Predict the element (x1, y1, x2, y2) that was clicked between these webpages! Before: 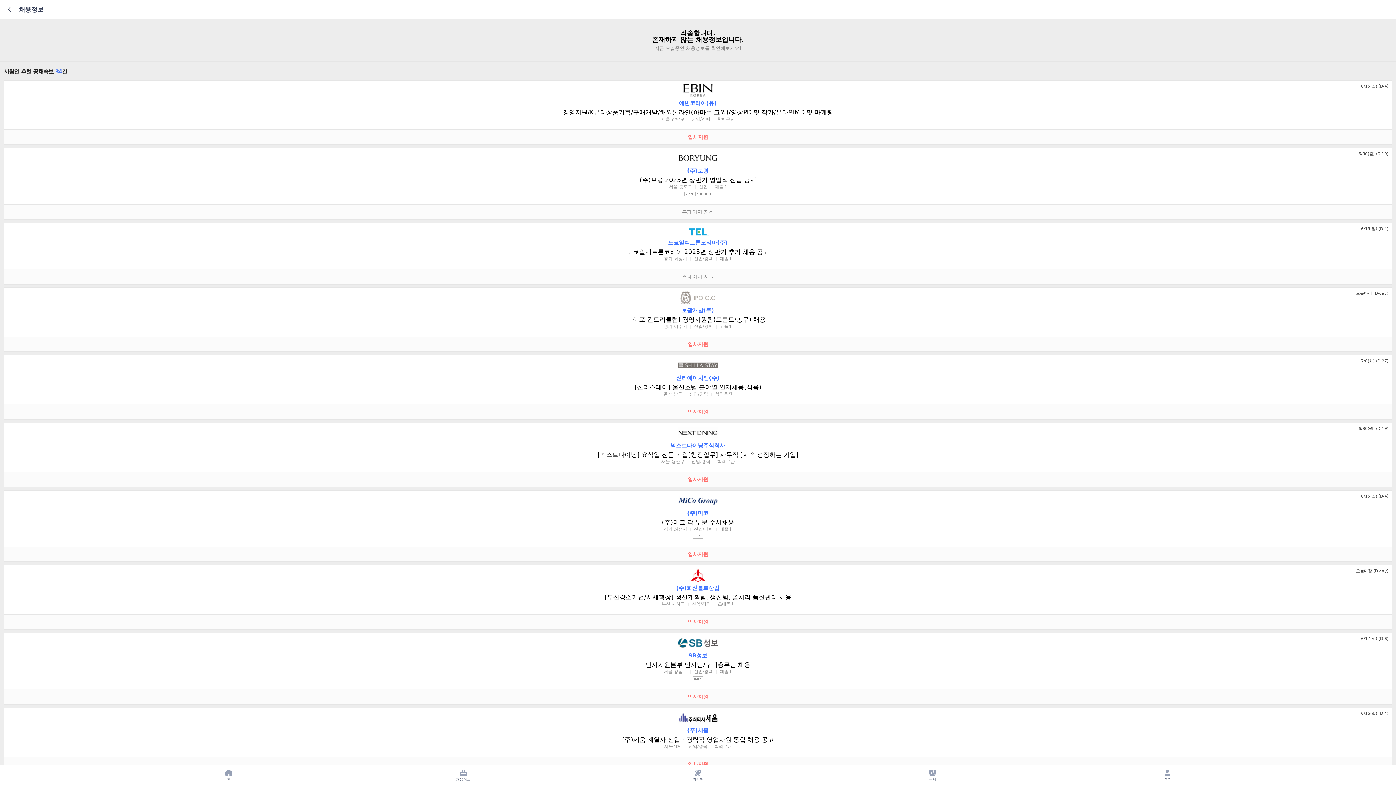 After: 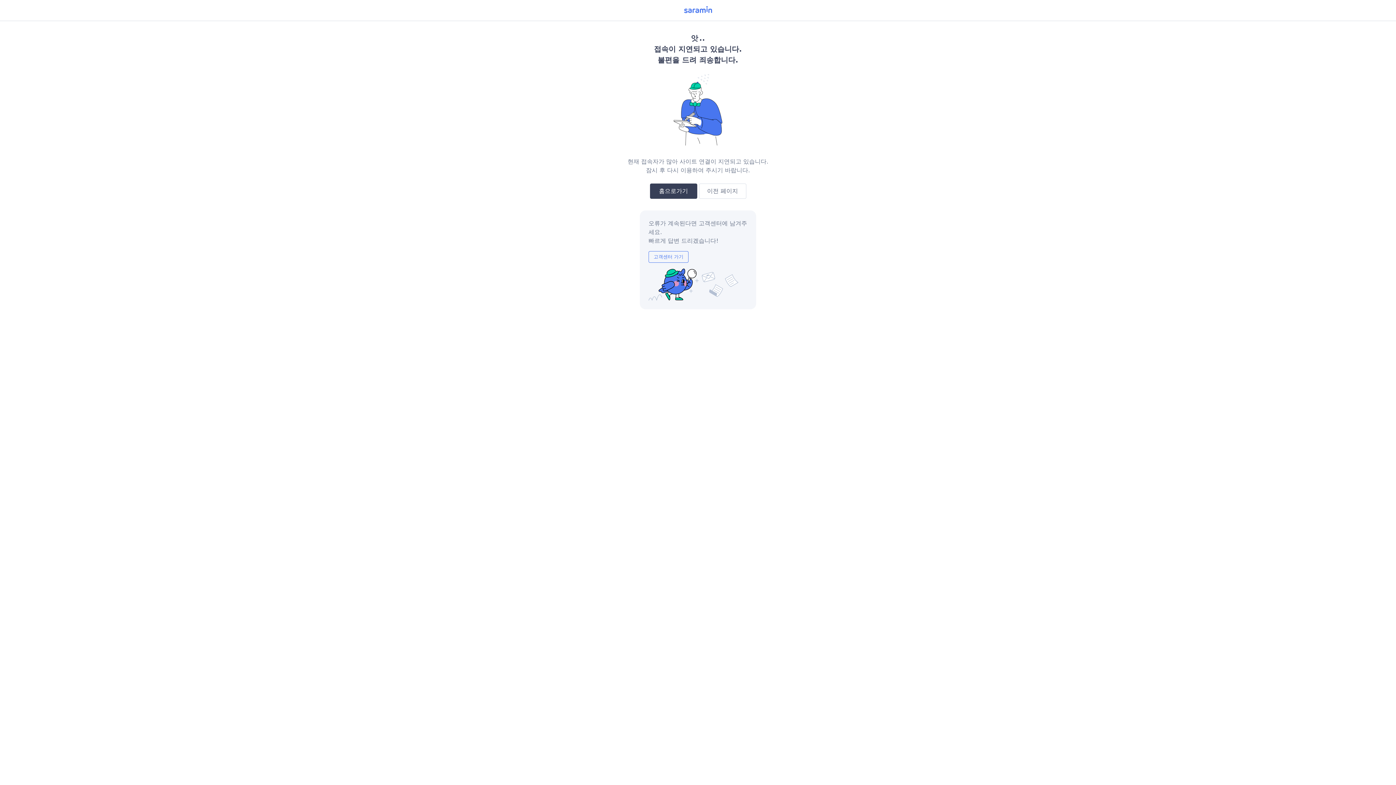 Action: label: 운세 bbox: (922, 765, 943, 785)